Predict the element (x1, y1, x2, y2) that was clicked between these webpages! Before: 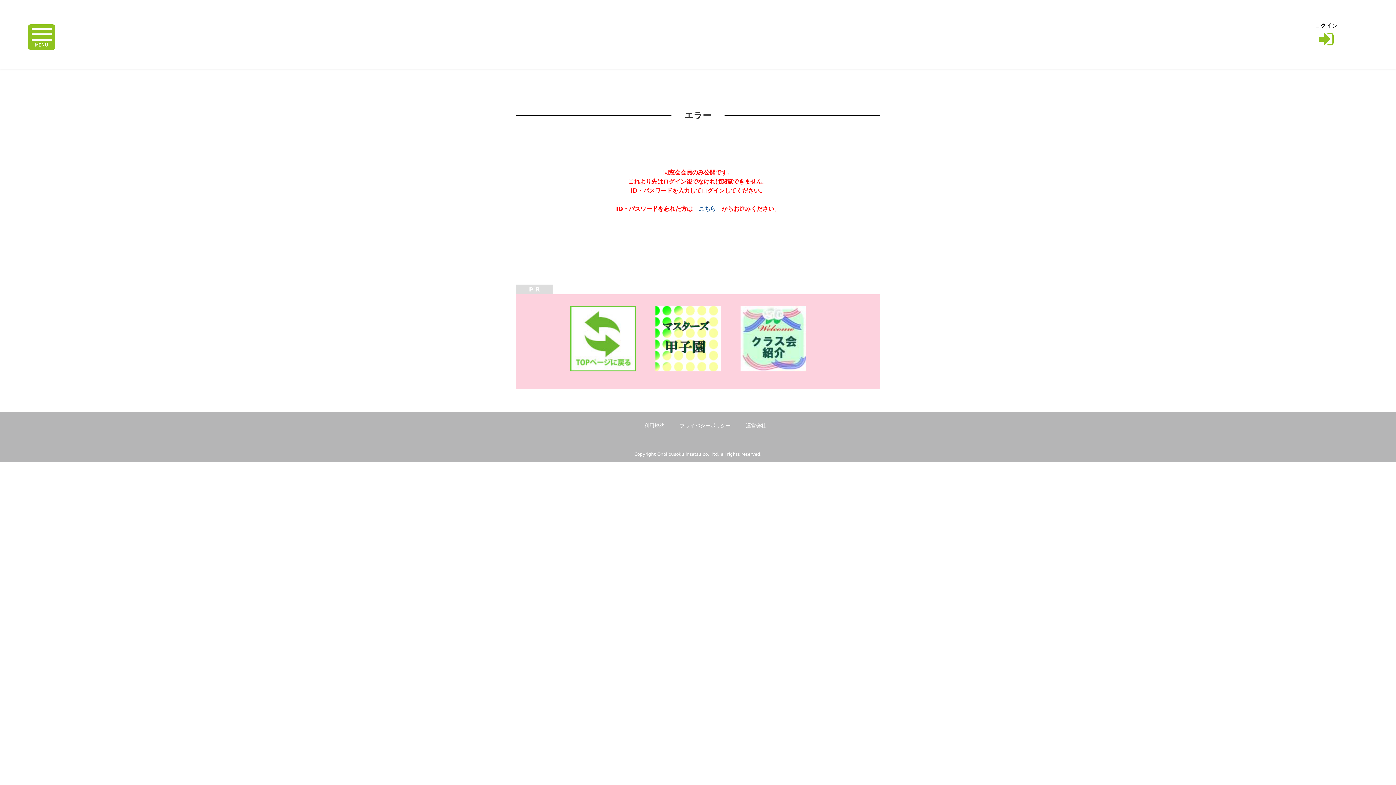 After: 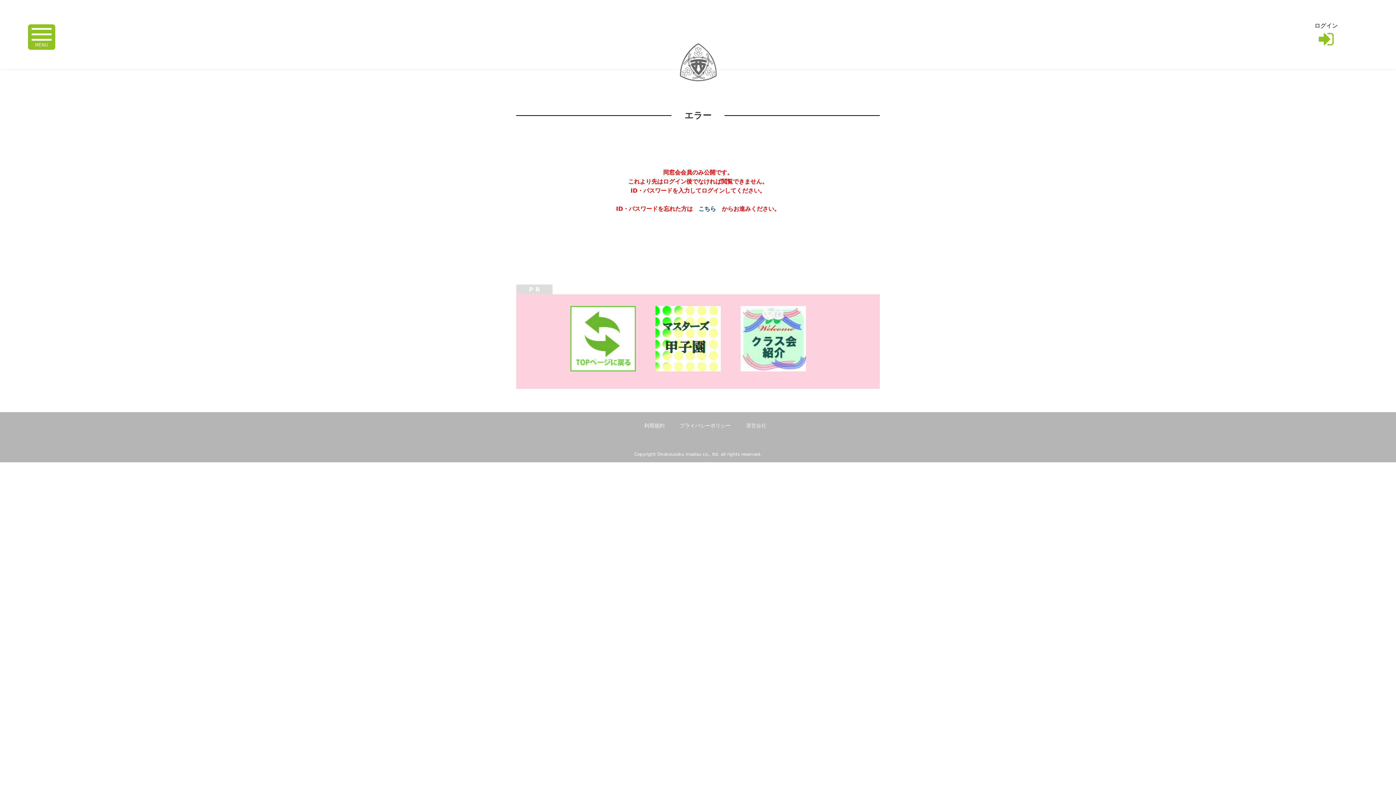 Action: bbox: (746, 422, 766, 428) label: 運営会社